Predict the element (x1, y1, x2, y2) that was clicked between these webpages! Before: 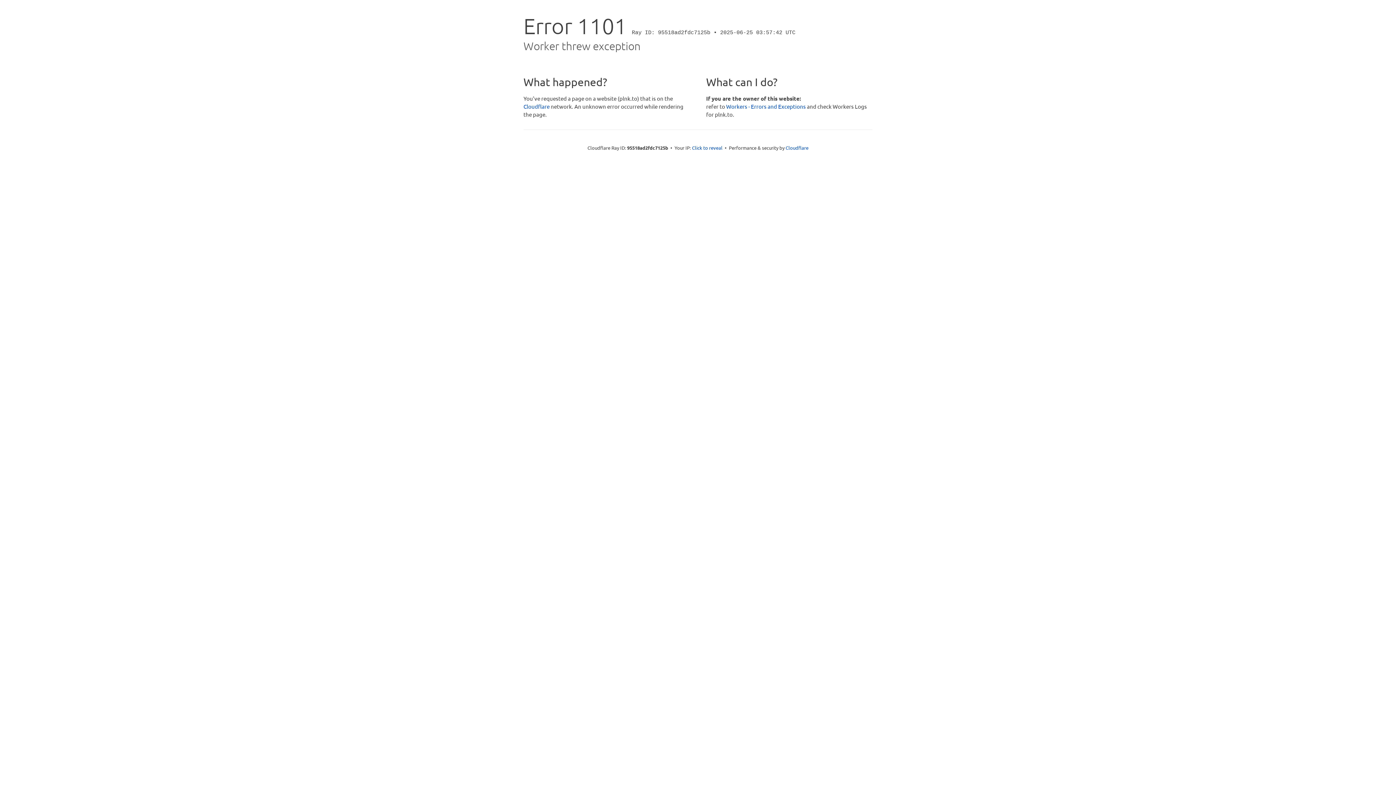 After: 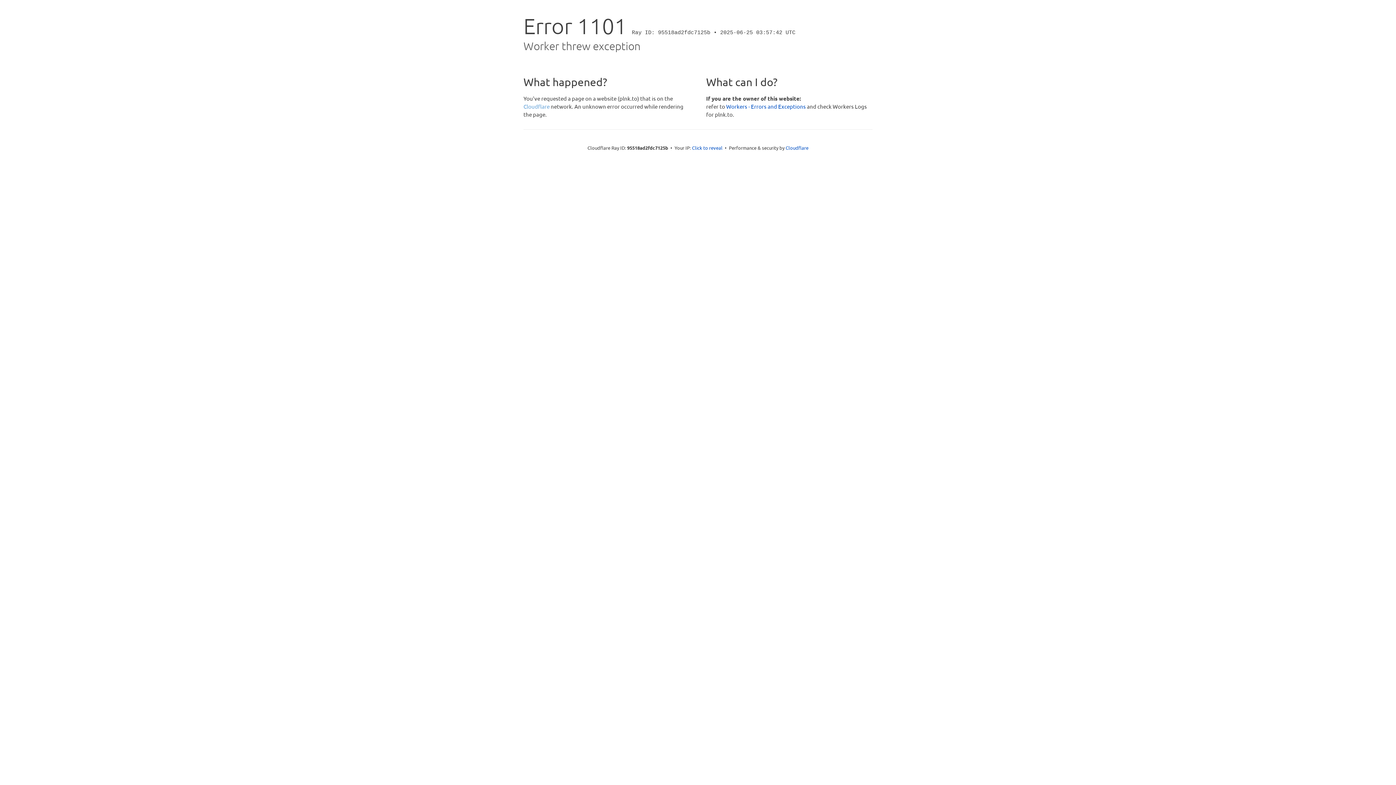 Action: bbox: (523, 102, 549, 109) label: Cloudflare